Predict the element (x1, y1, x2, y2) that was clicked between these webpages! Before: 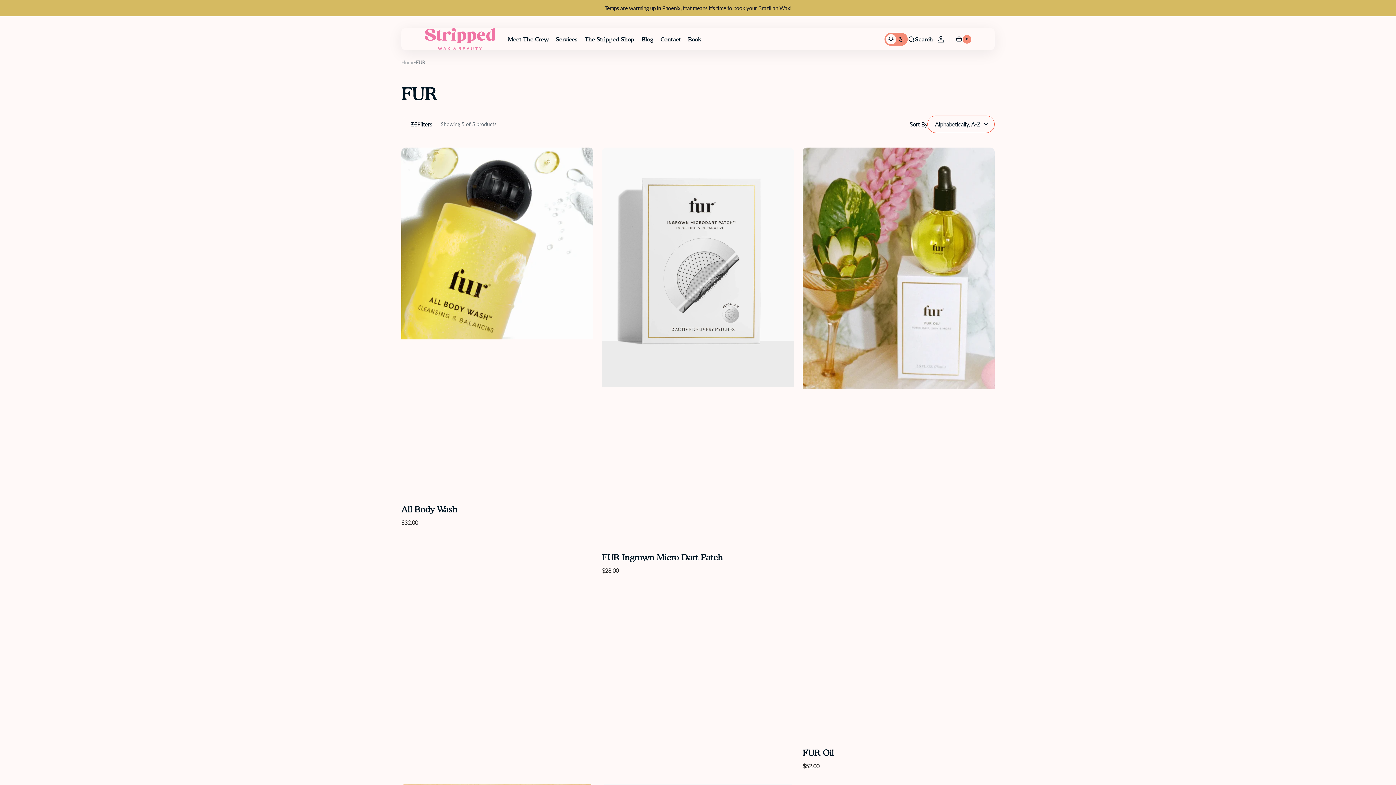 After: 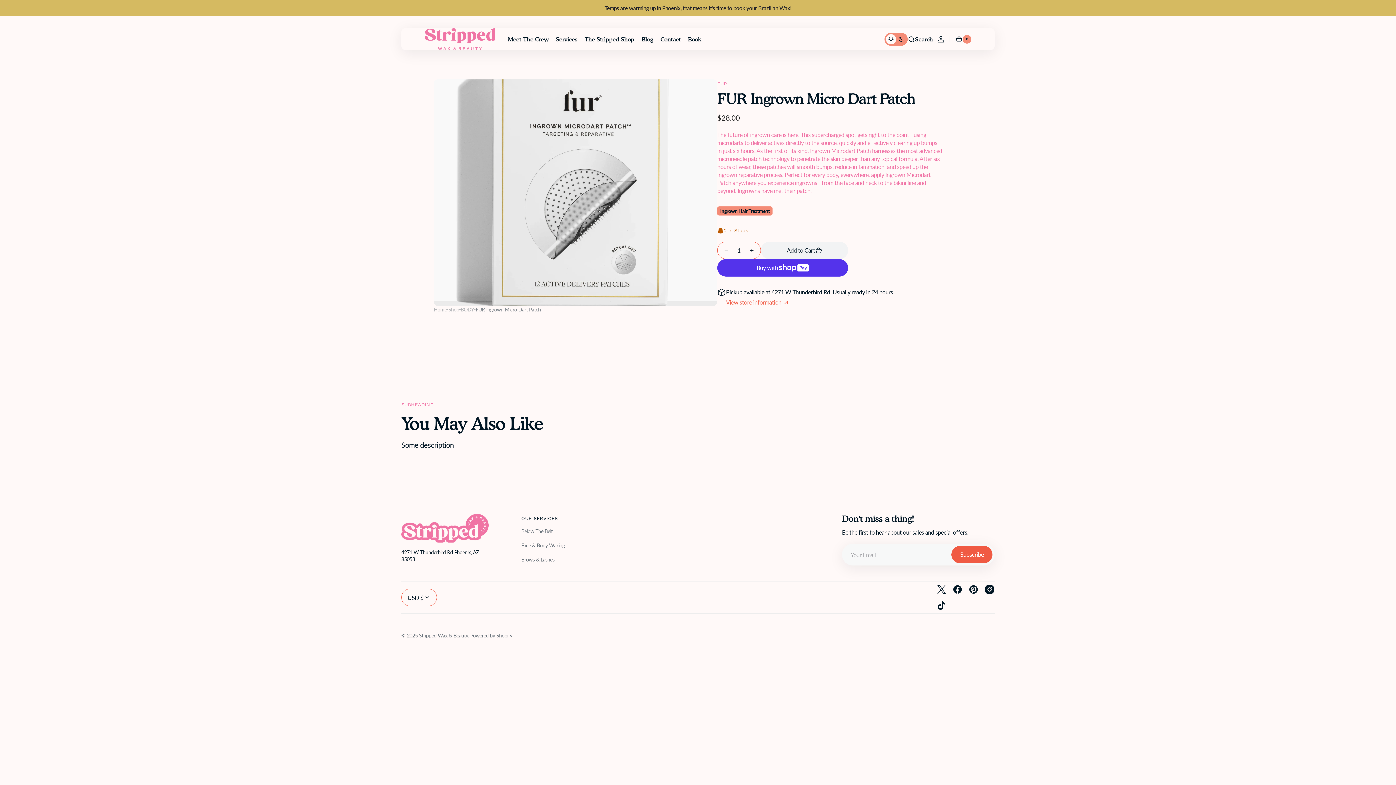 Action: label: FUR Ingrown Micro Dart Patch bbox: (602, 551, 723, 563)